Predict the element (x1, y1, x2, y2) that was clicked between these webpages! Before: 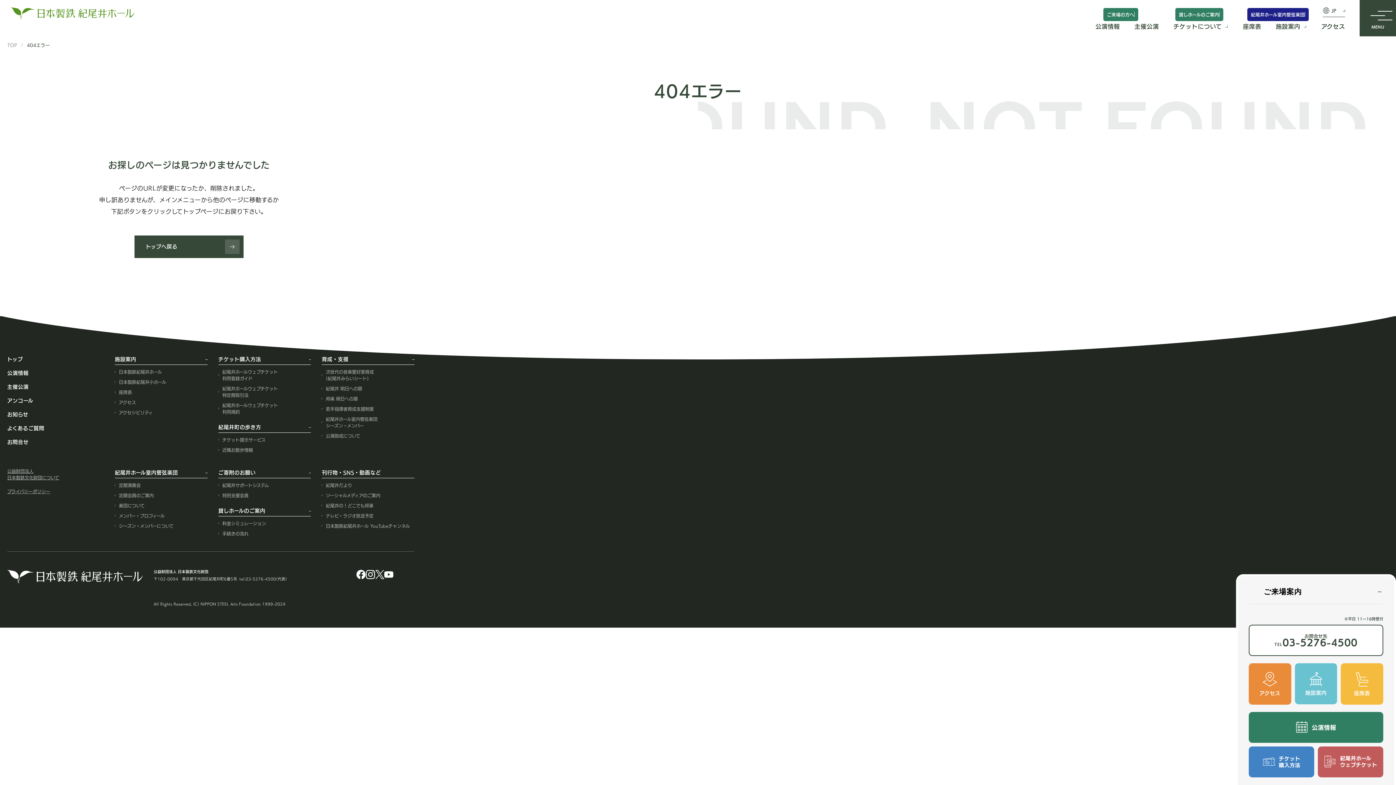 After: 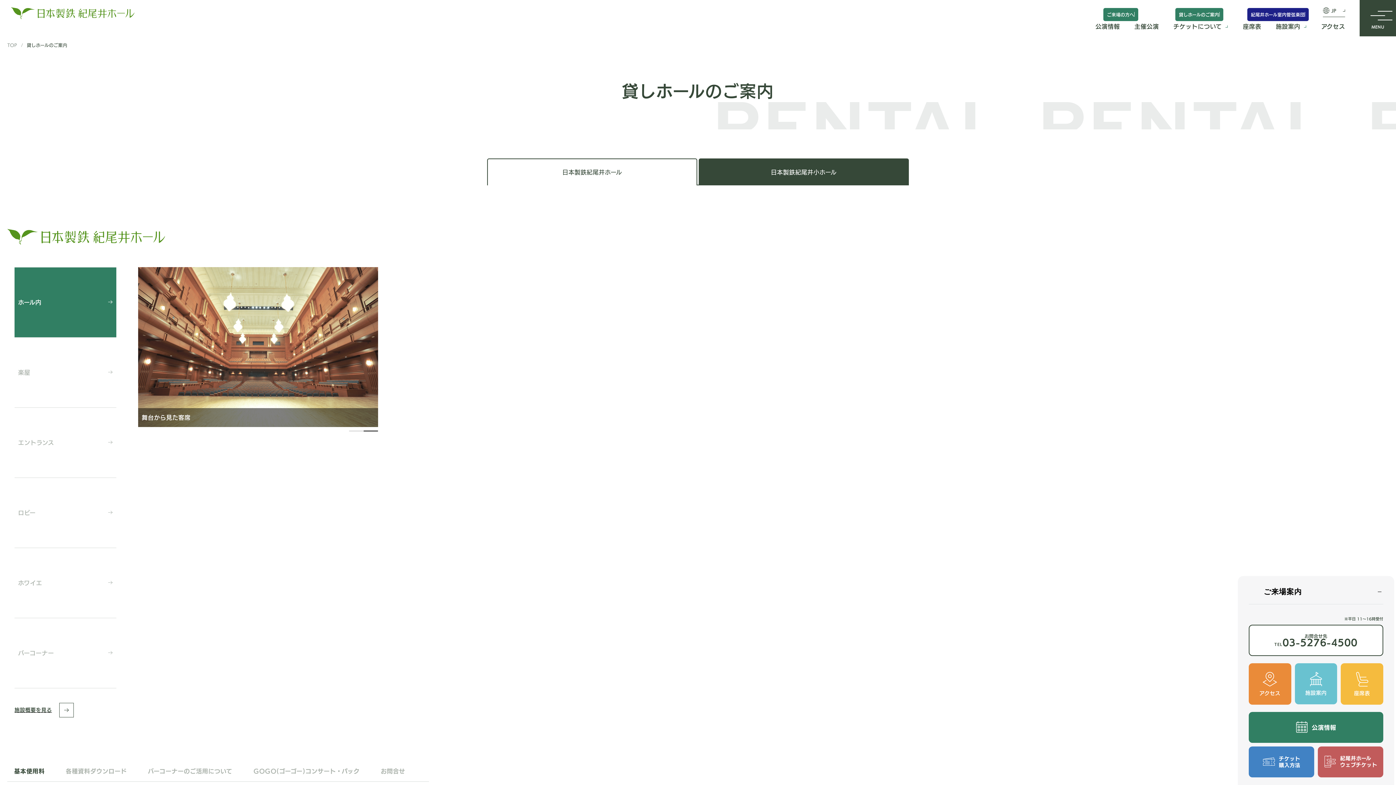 Action: label: 貸しホールのご案内 bbox: (1175, 7, 1223, 20)